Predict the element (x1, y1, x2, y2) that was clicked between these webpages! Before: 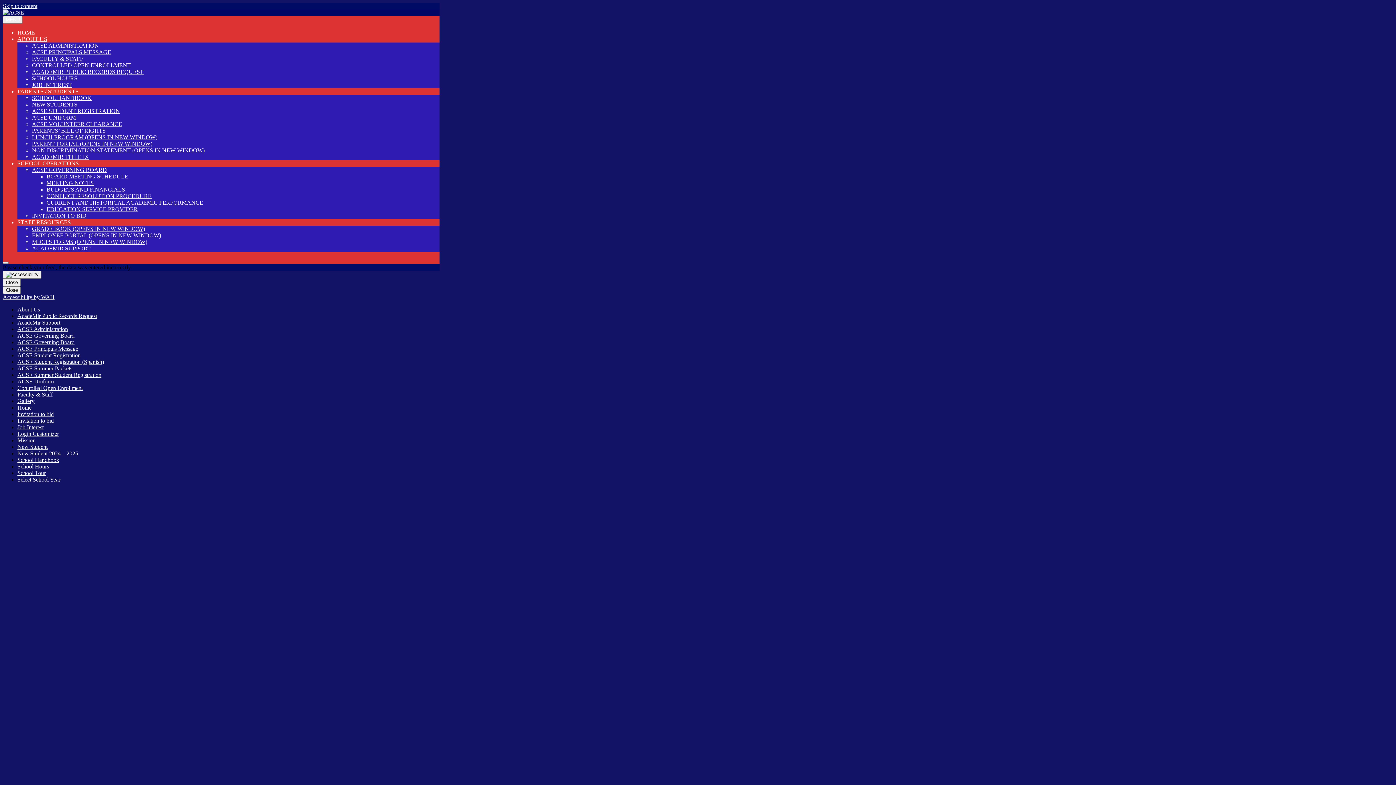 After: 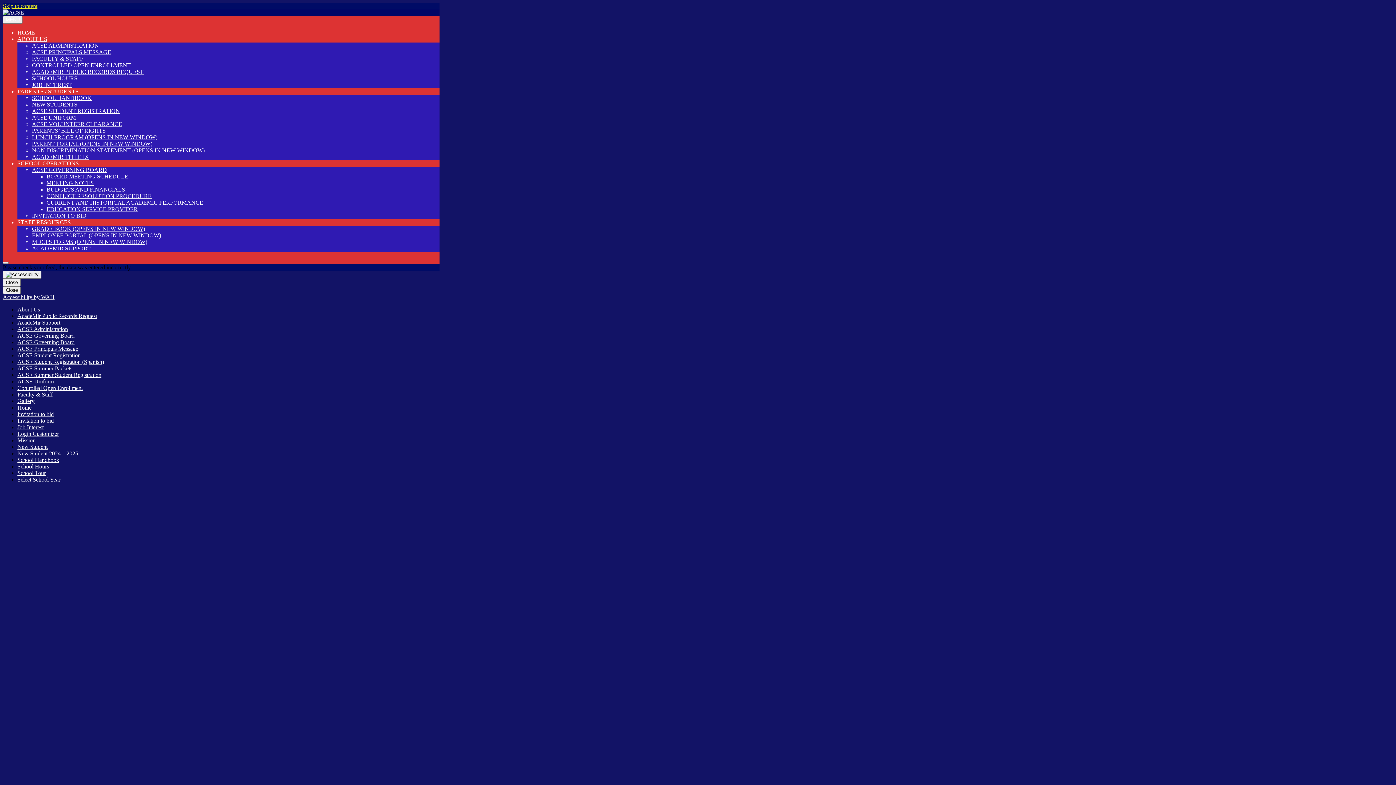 Action: bbox: (2, 2, 37, 9) label: Skip to content